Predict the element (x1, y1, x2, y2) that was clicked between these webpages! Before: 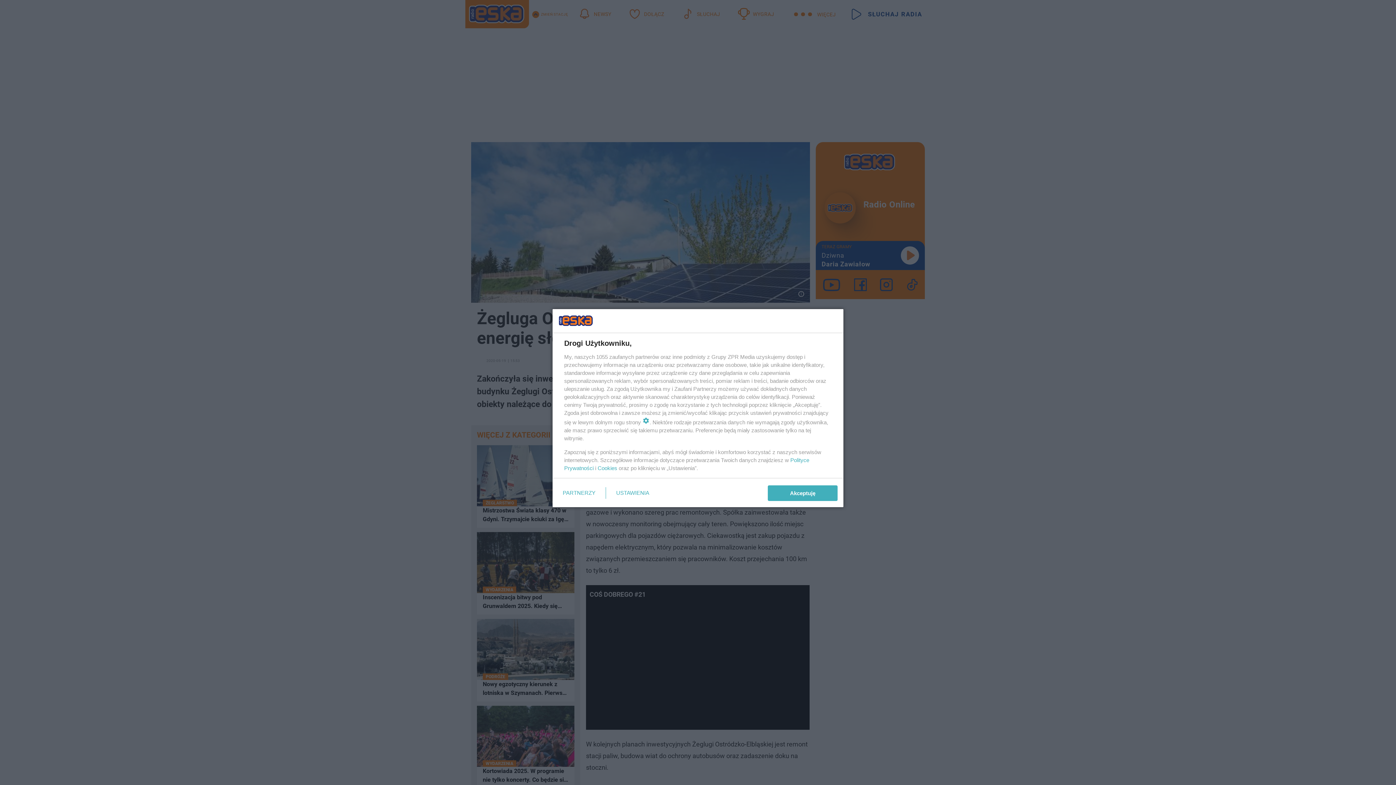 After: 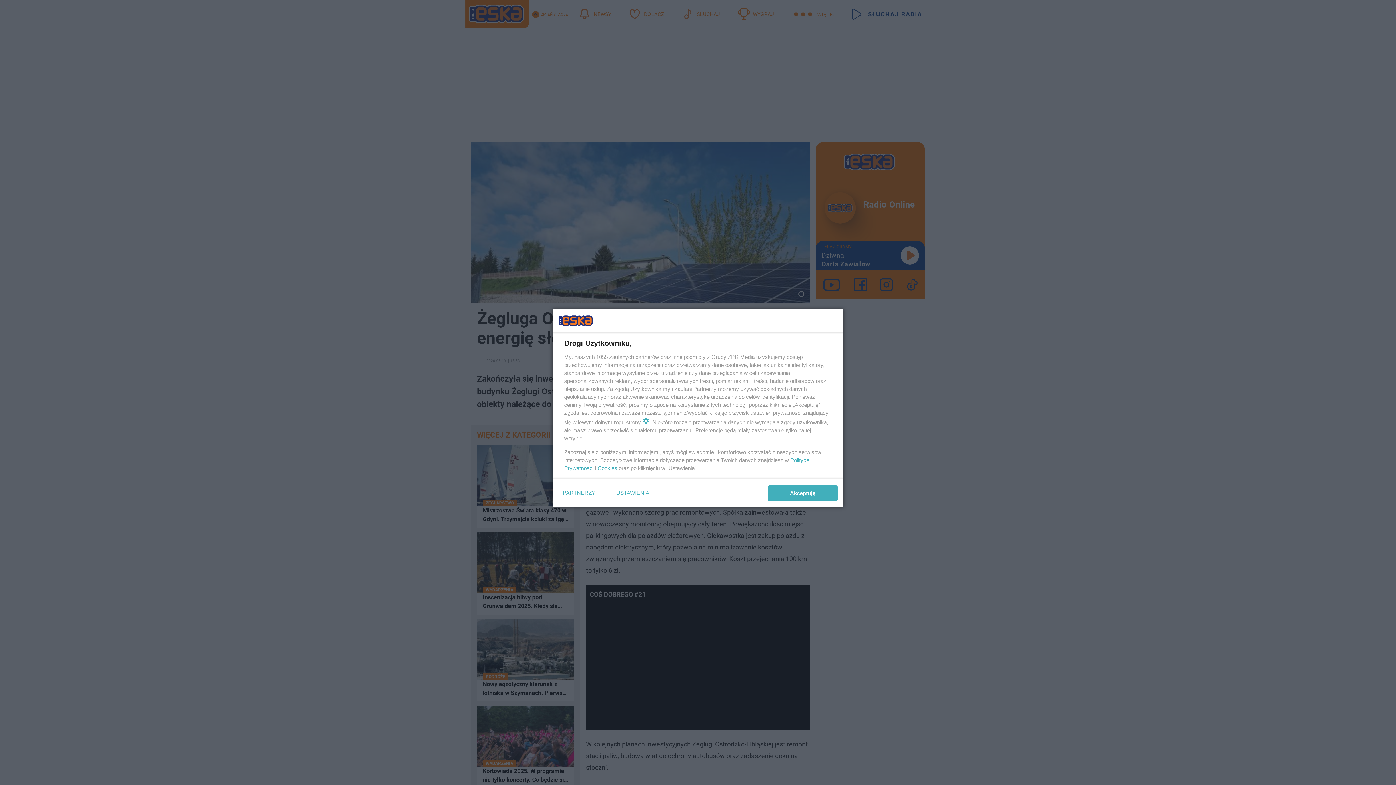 Action: label: Cookies bbox: (597, 465, 617, 471)